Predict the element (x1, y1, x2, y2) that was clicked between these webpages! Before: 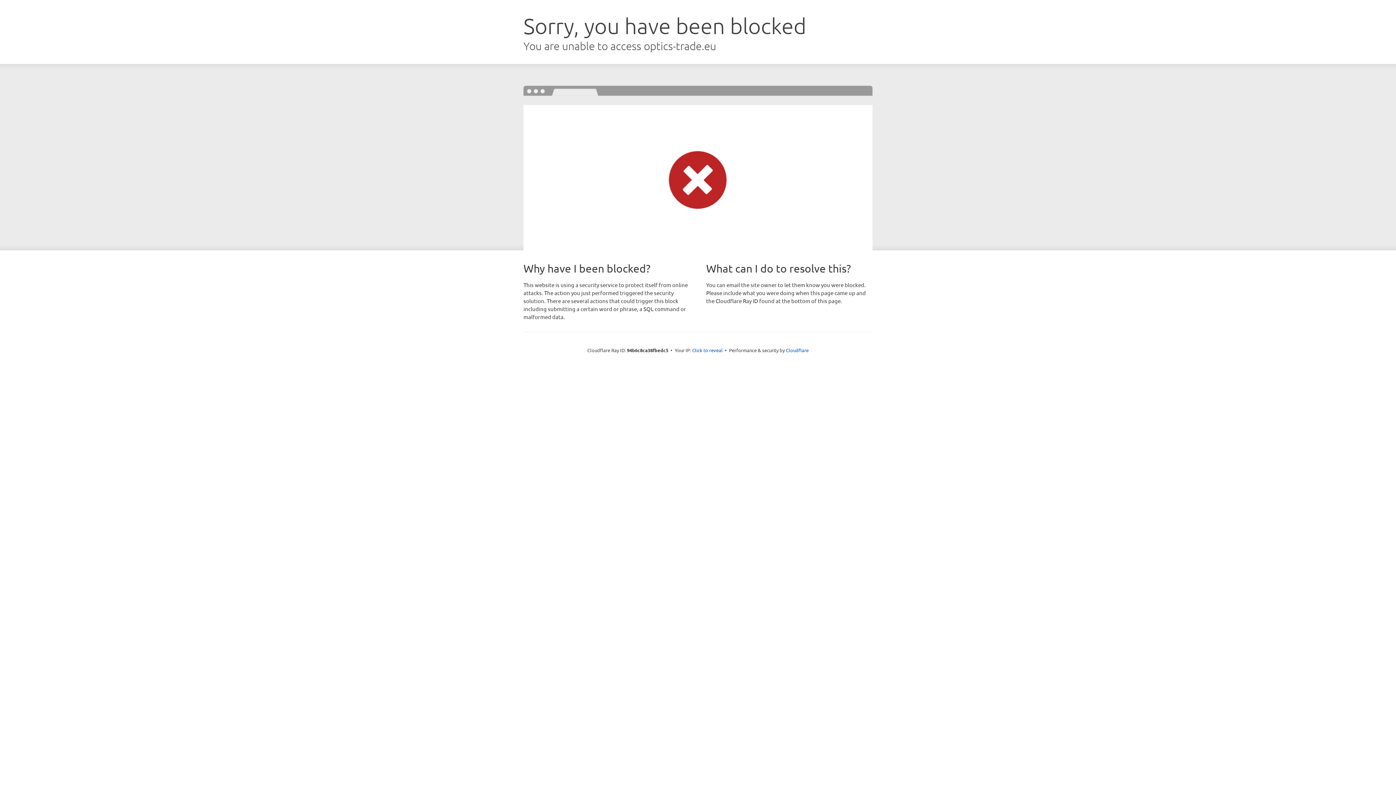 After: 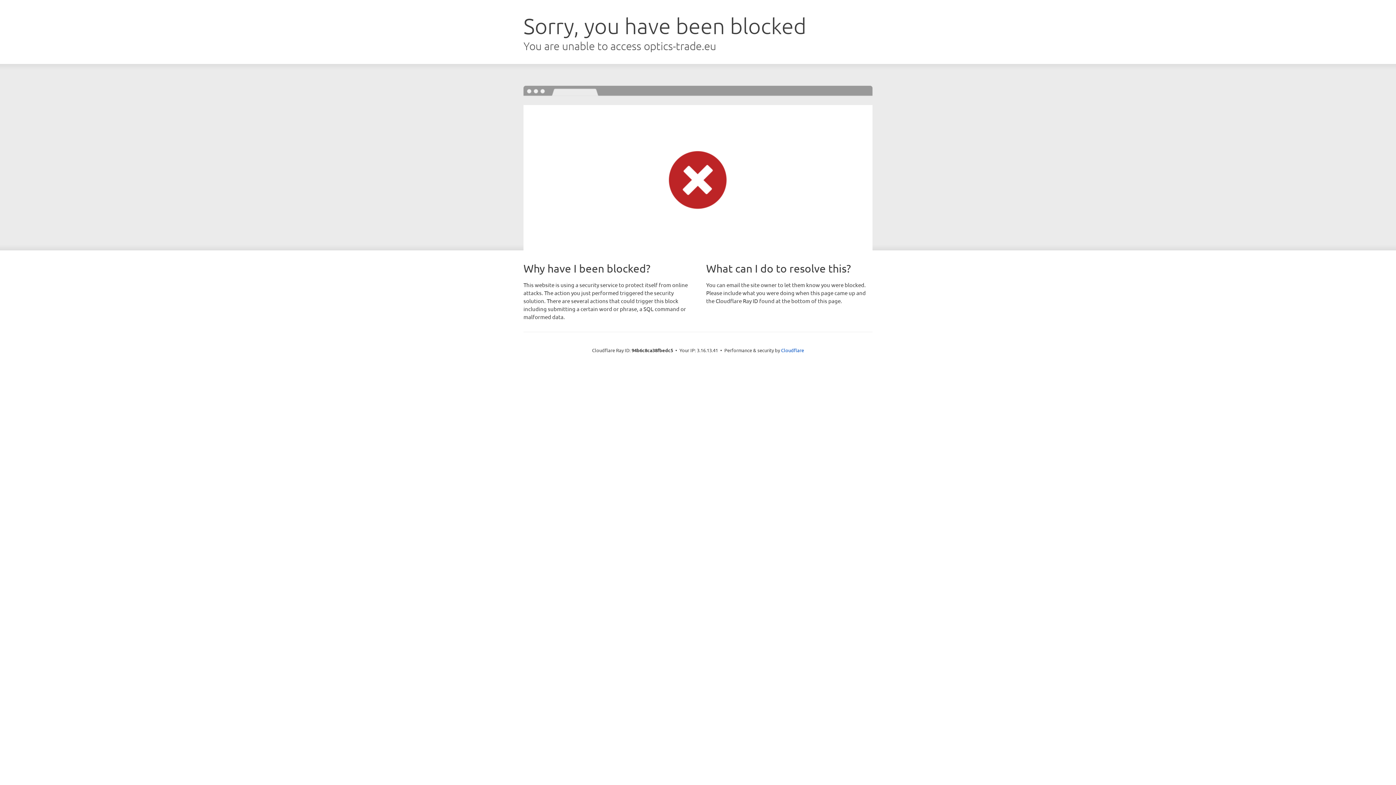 Action: bbox: (692, 346, 722, 353) label: Click to reveal